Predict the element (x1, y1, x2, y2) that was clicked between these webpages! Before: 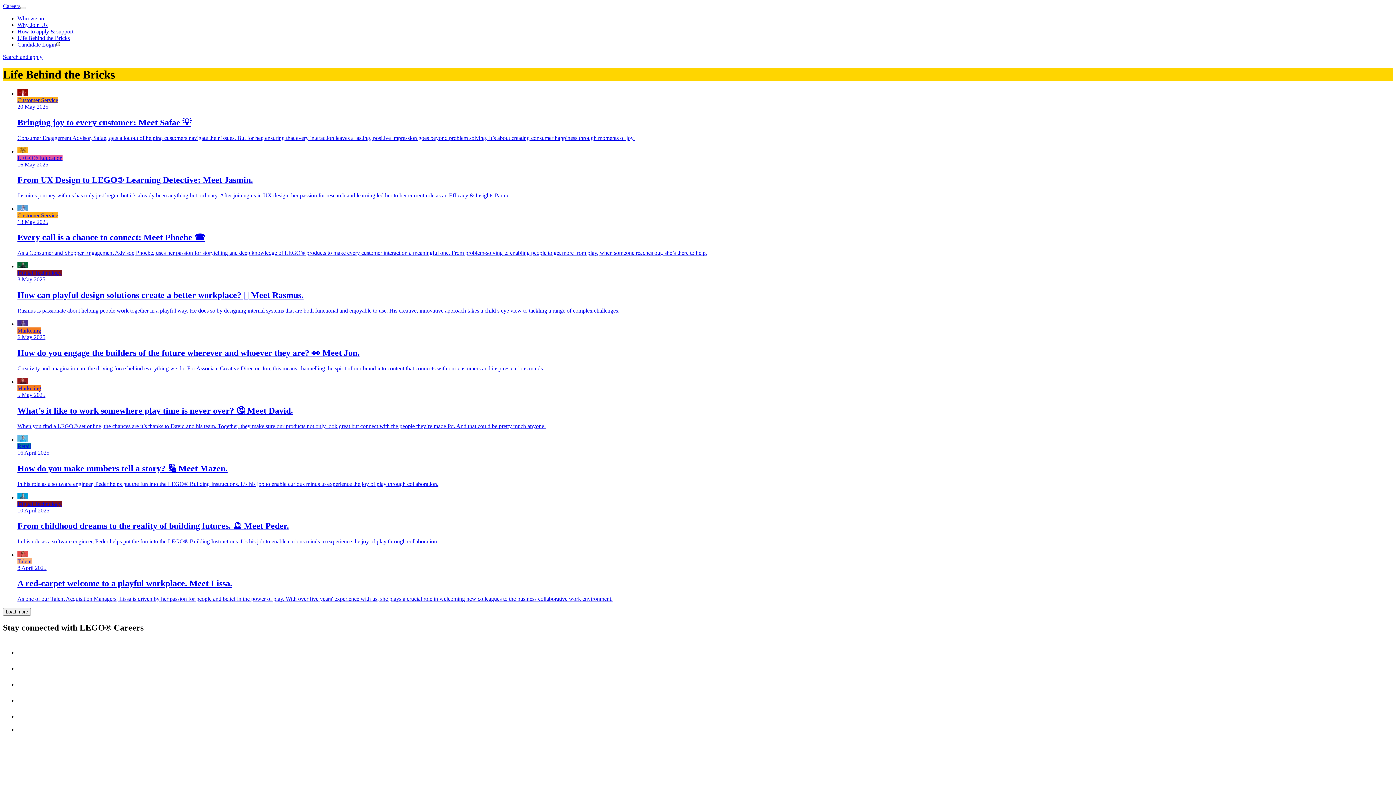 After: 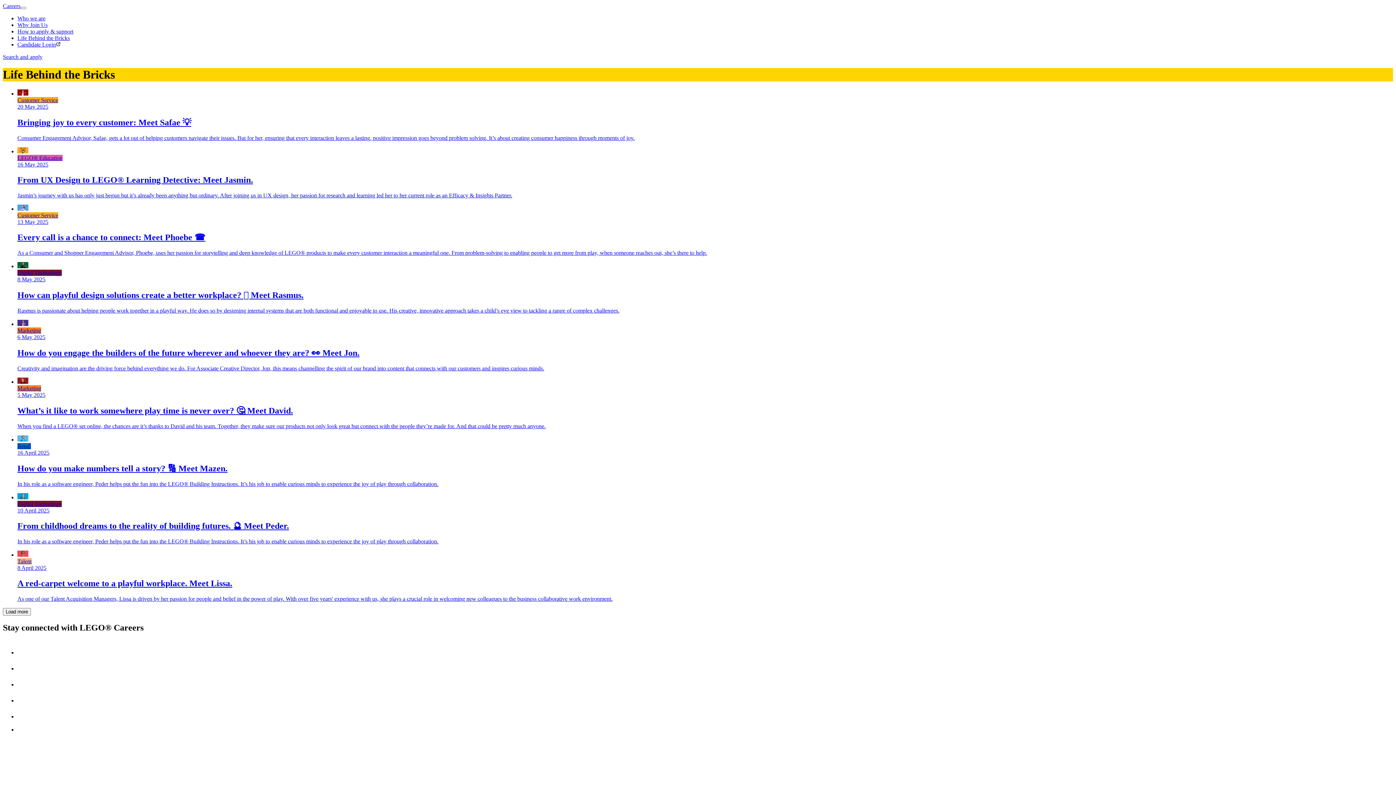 Action: bbox: (17, 726, 29, 733)